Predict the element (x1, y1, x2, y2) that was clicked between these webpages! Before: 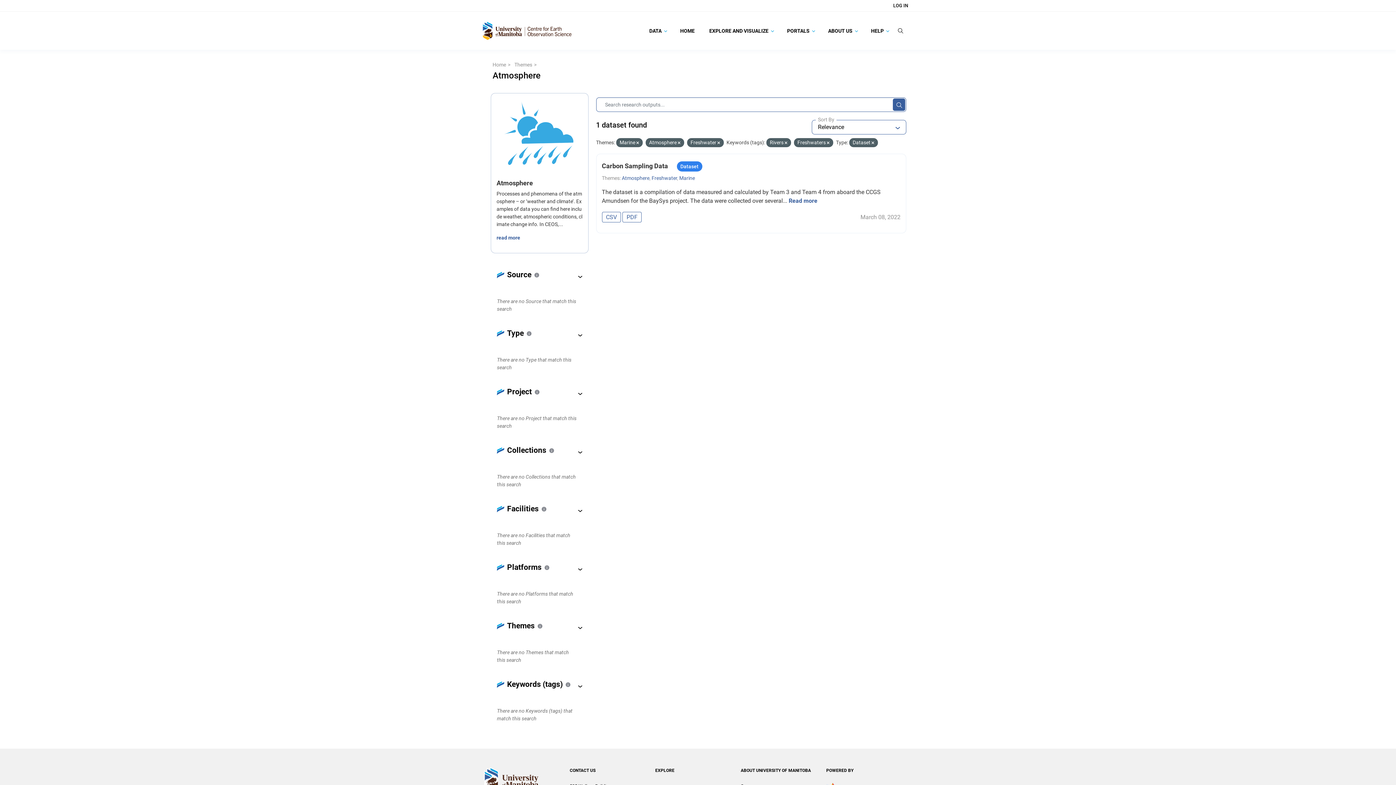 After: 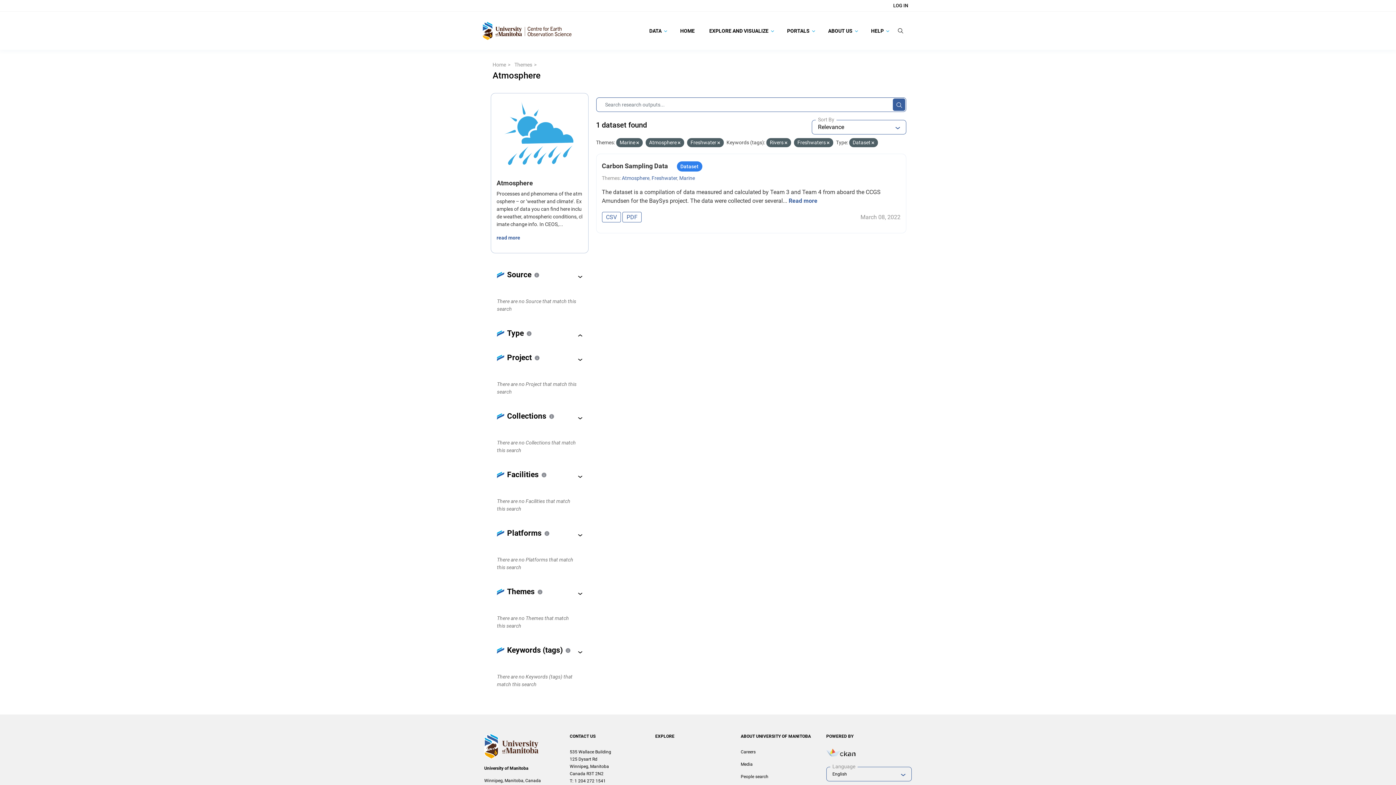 Action: bbox: (573, 330, 587, 340)